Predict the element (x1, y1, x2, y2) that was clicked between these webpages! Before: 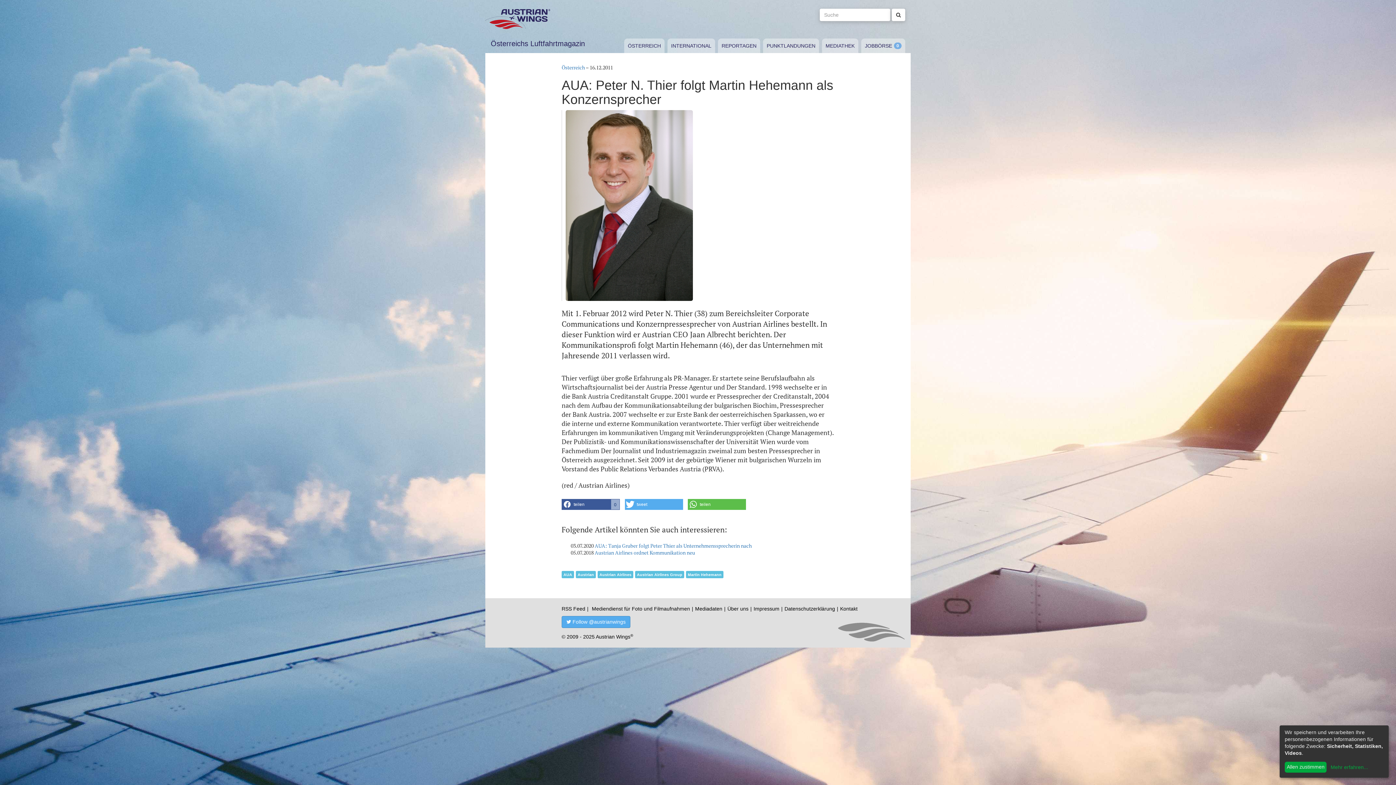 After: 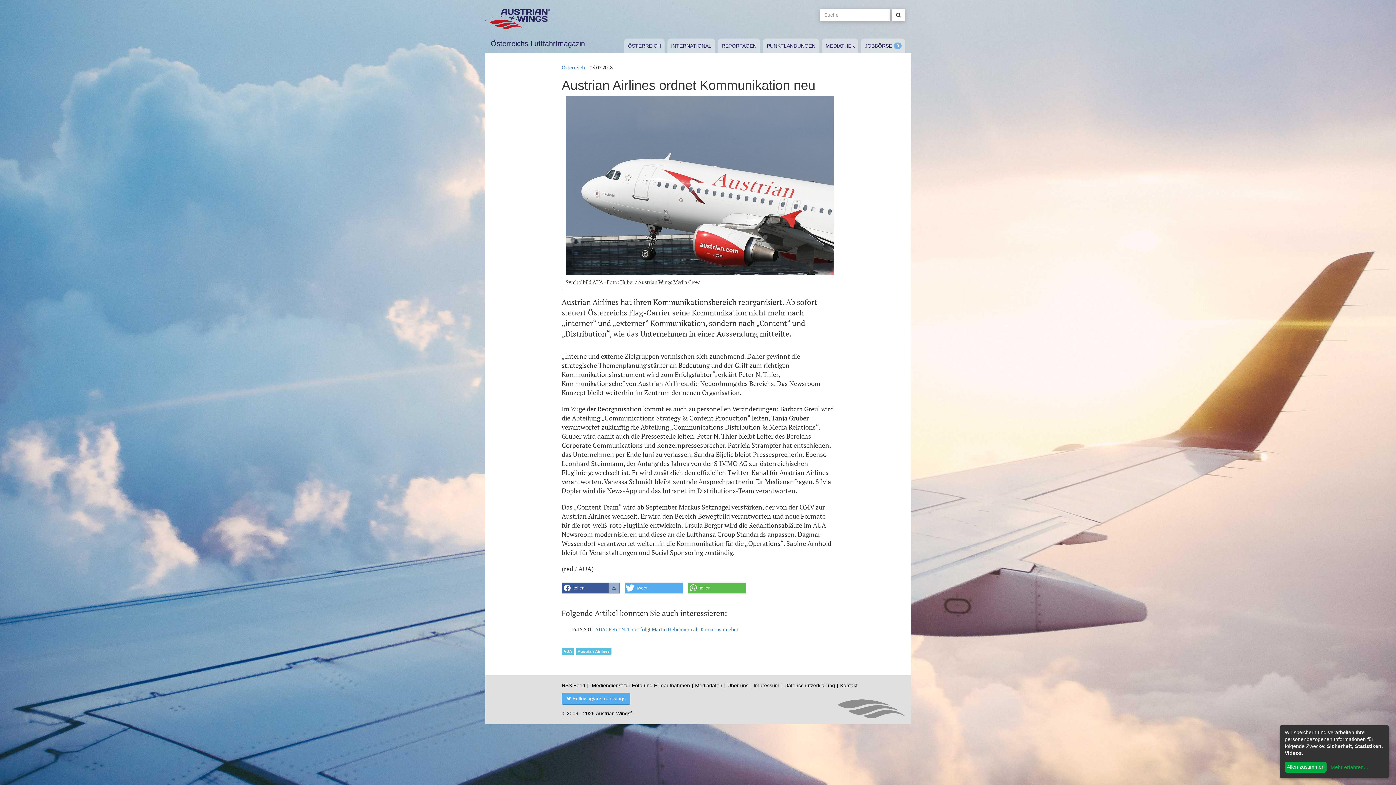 Action: label: Austrian Airlines ordnet Kommunikation neu bbox: (594, 549, 695, 556)